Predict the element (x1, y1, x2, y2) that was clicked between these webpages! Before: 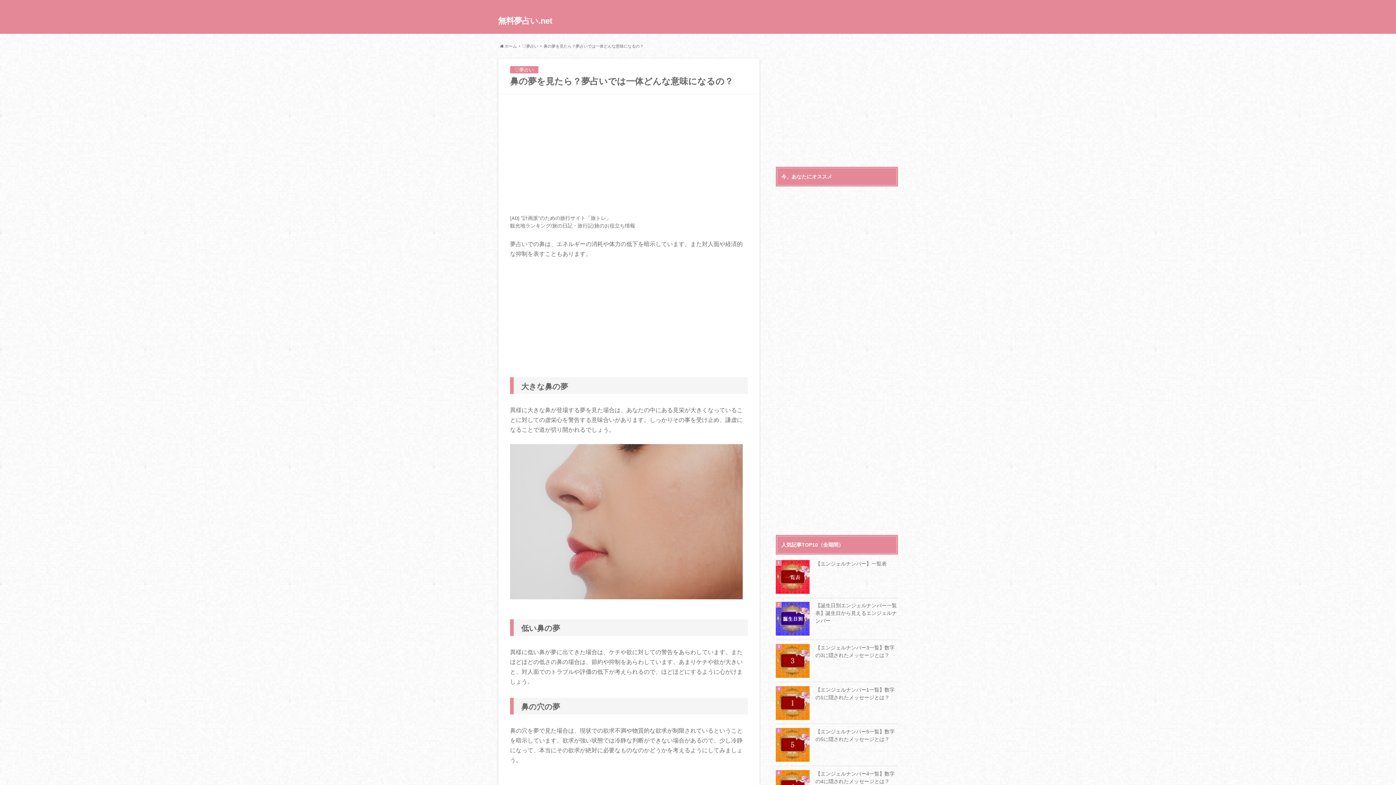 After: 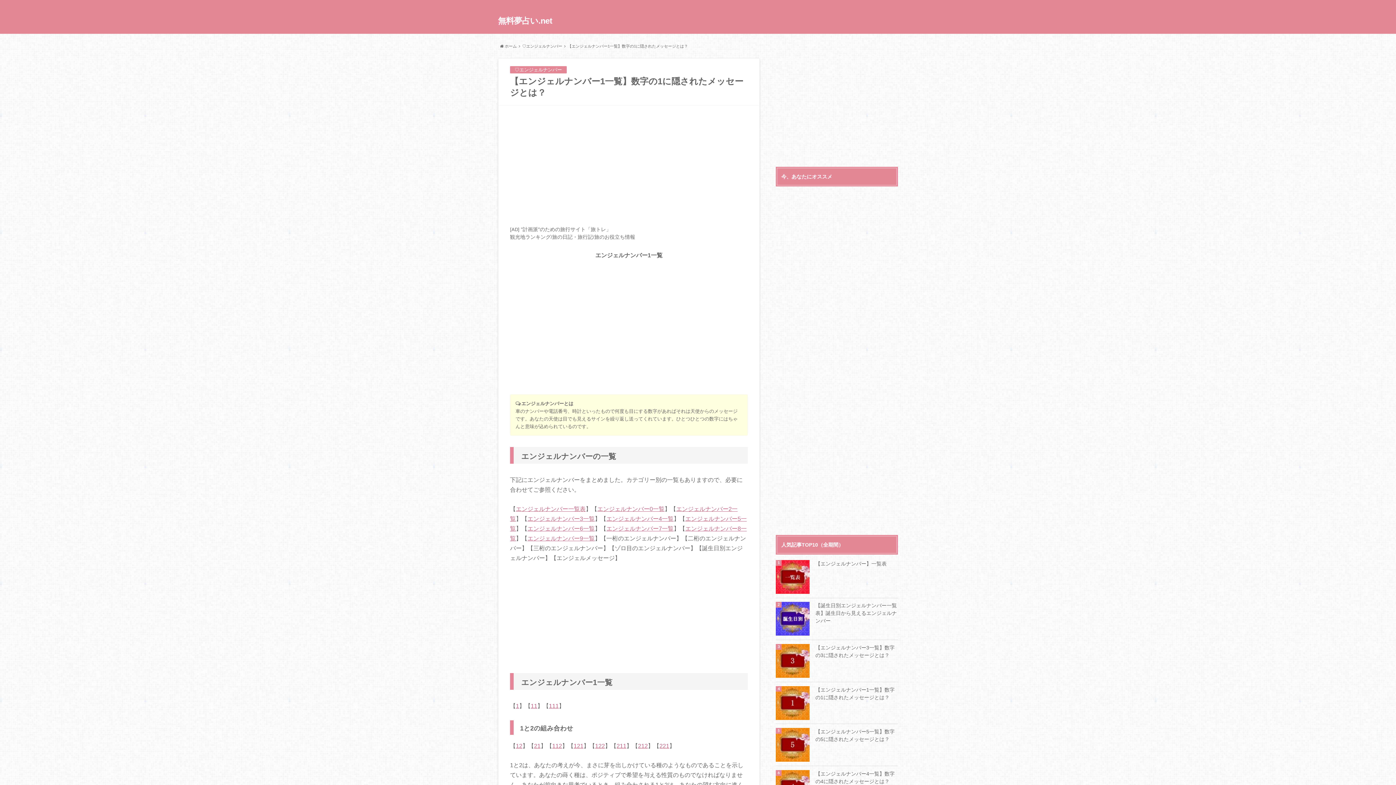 Action: label: 【エンジェルナンバー1一覧】数字の1に隠されたメッセージとは？ bbox: (776, 686, 898, 701)